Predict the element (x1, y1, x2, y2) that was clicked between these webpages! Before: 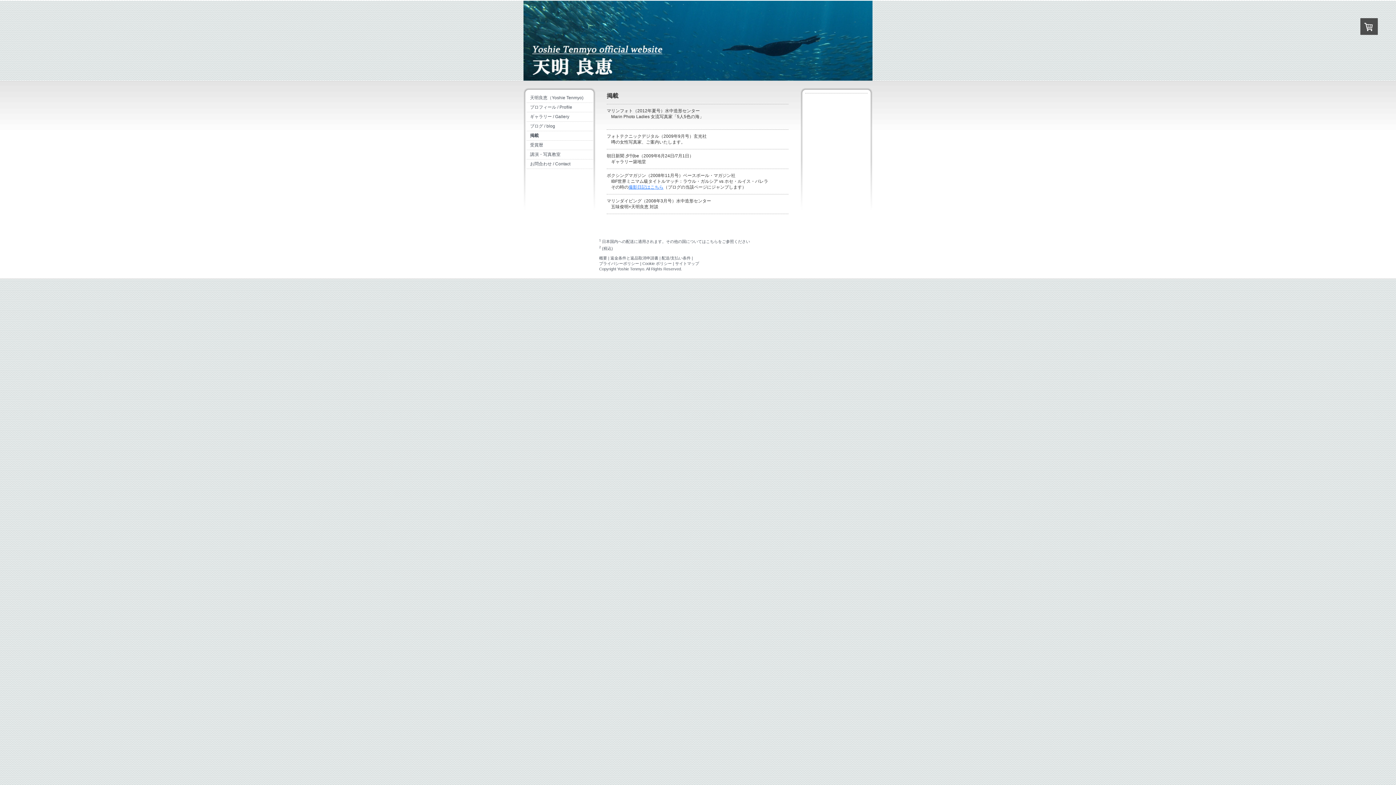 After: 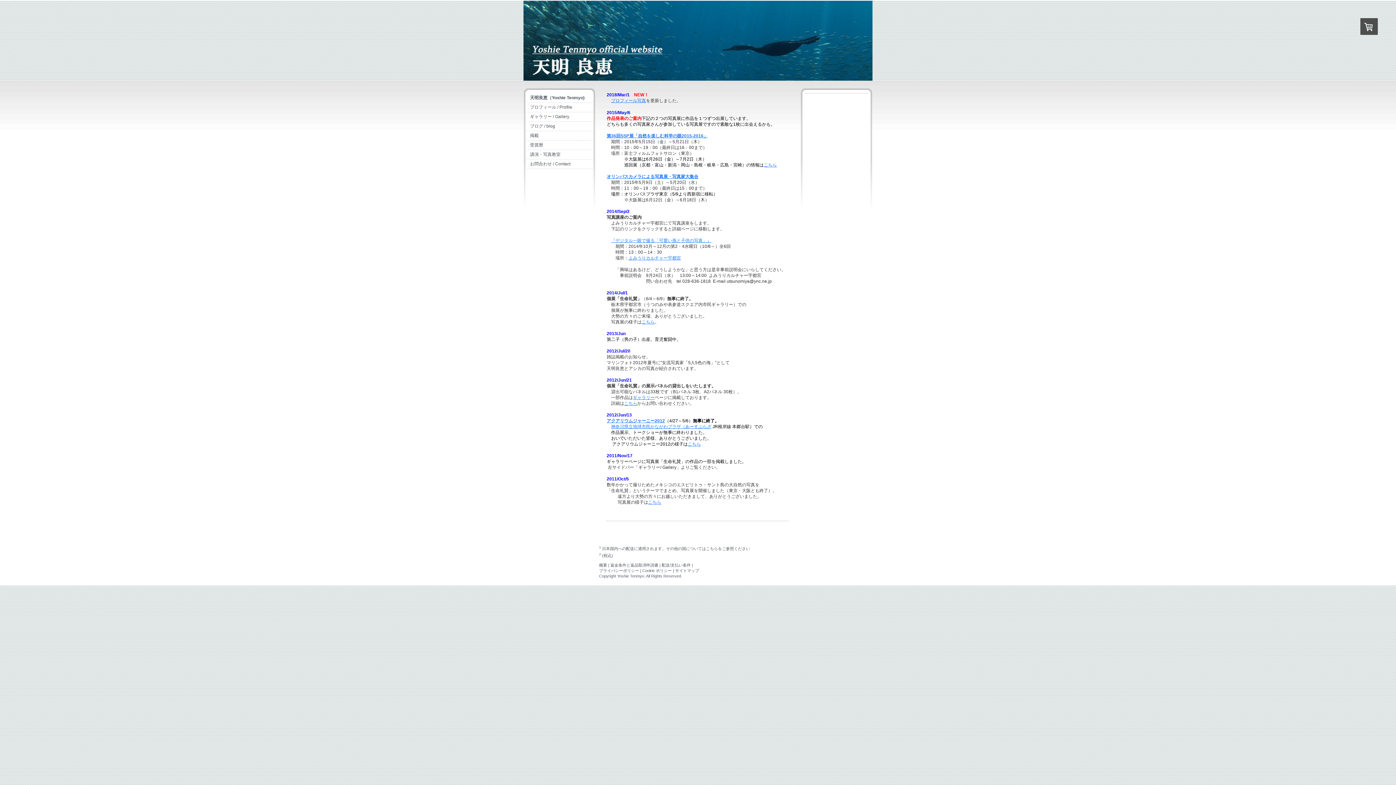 Action: bbox: (523, 0, 872, 80)